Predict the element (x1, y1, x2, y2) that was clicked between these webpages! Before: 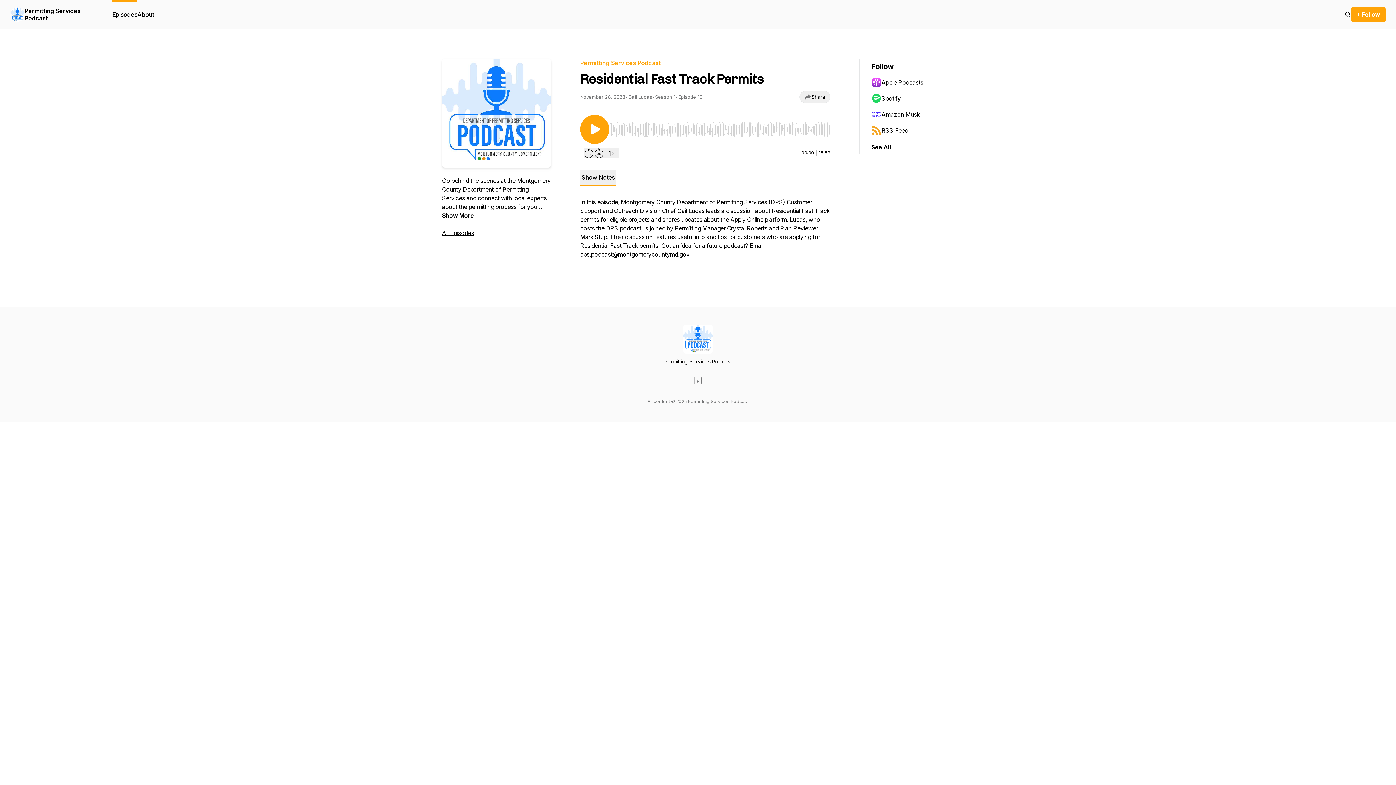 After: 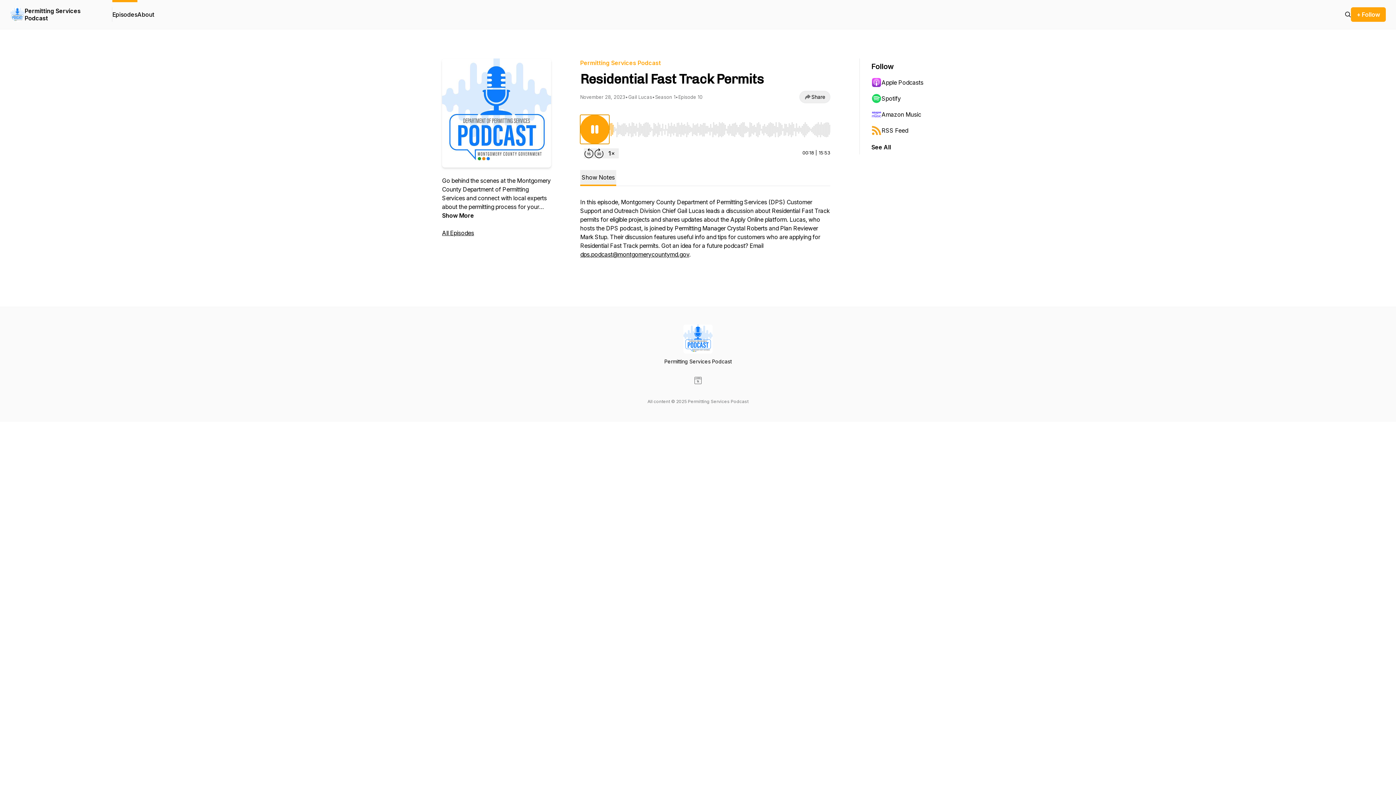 Action: bbox: (580, 114, 609, 144) label: Play/Pause